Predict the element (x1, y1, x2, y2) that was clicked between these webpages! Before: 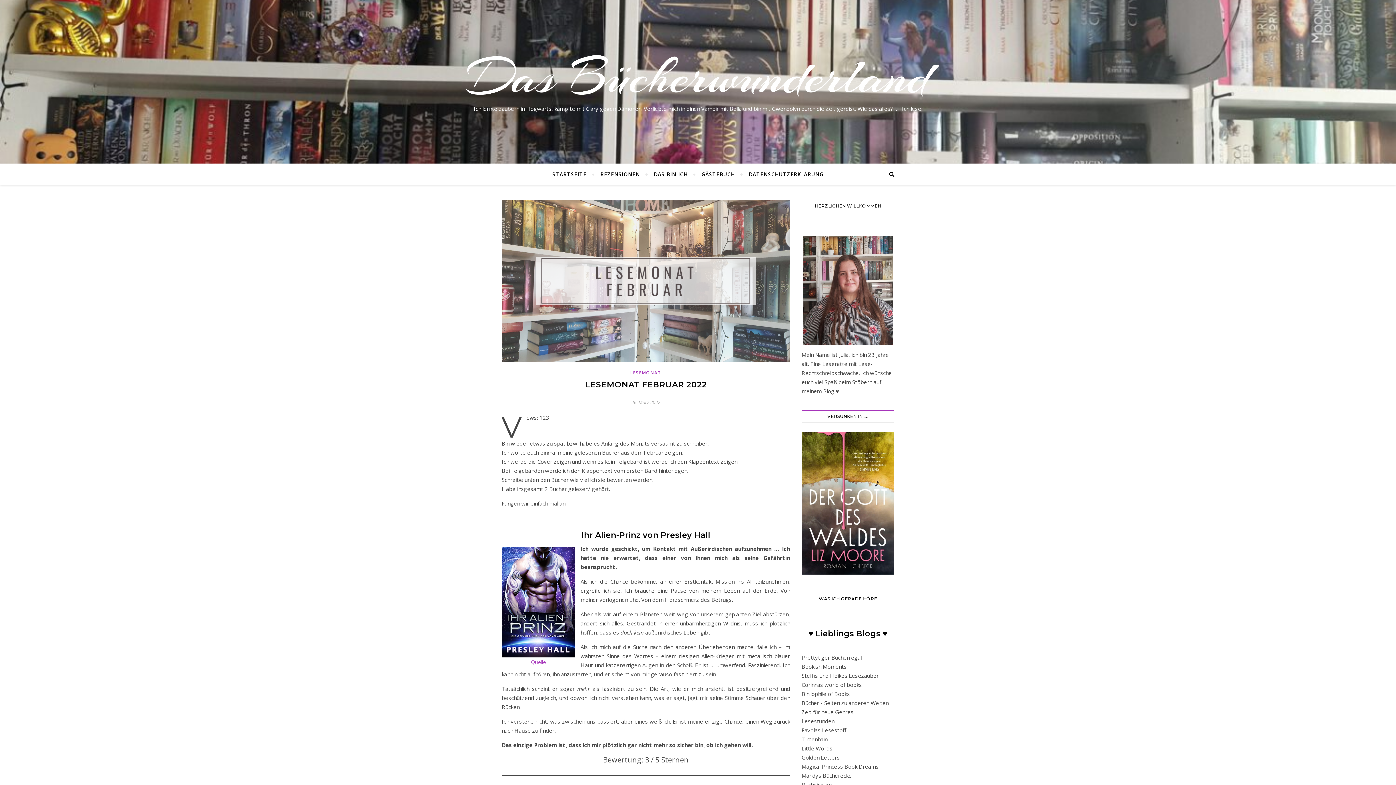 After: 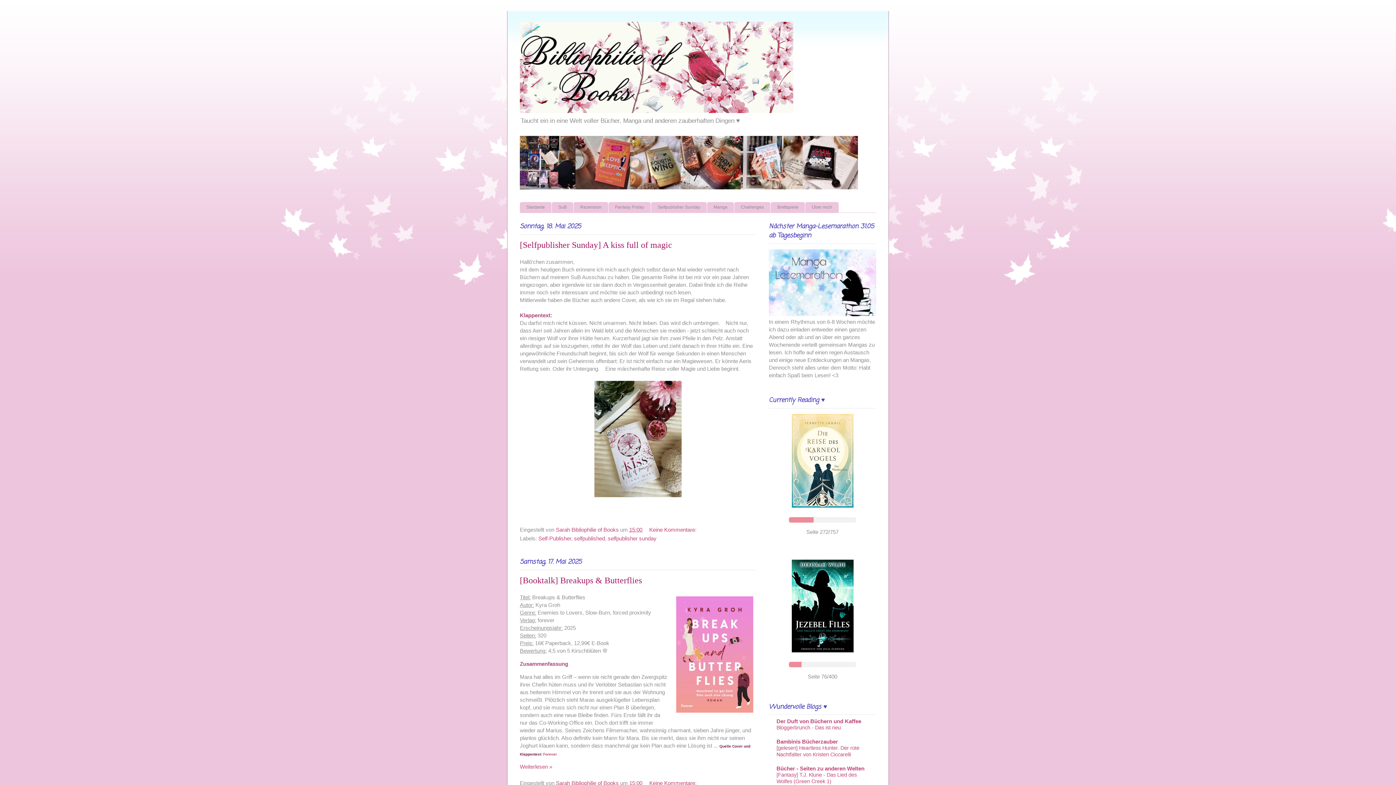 Action: bbox: (801, 690, 850, 697) label: Binliophile of Books